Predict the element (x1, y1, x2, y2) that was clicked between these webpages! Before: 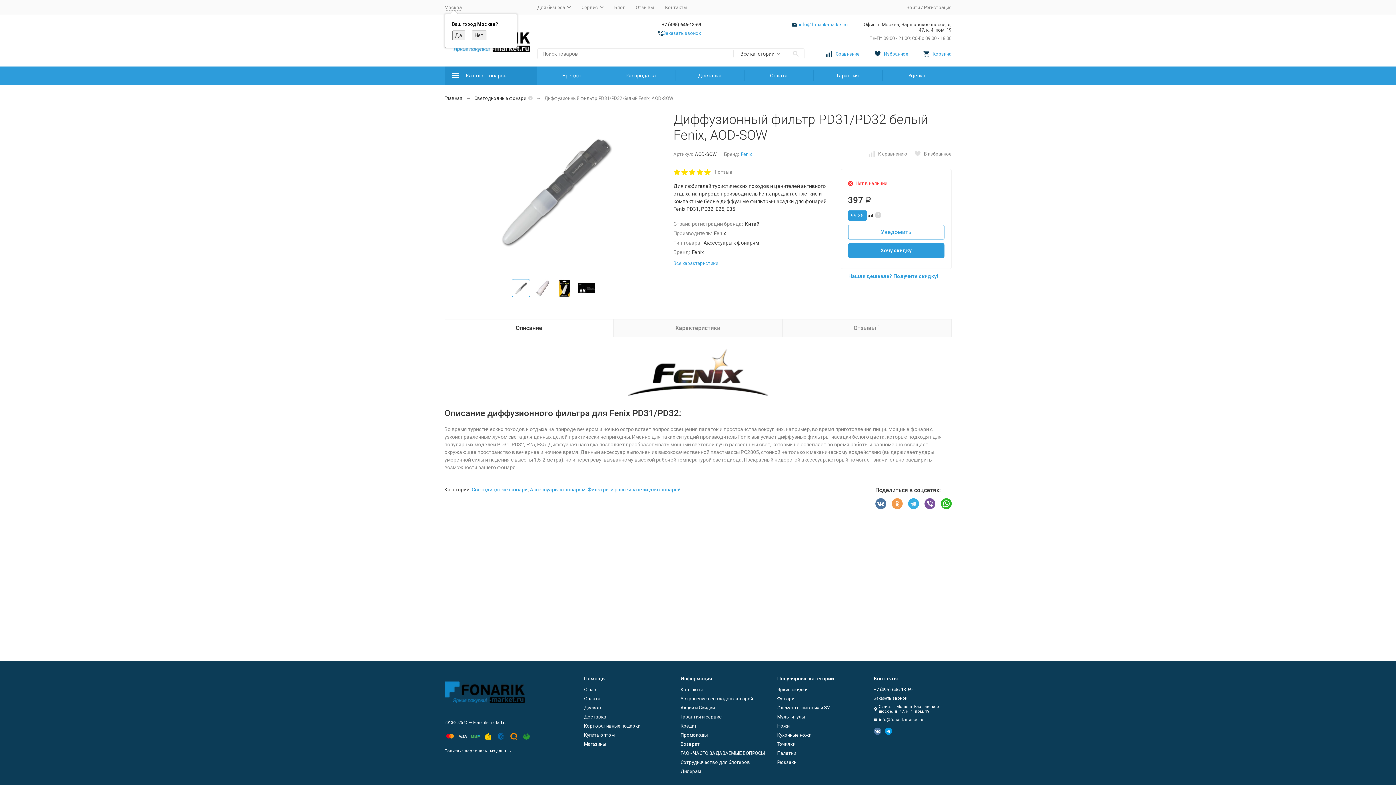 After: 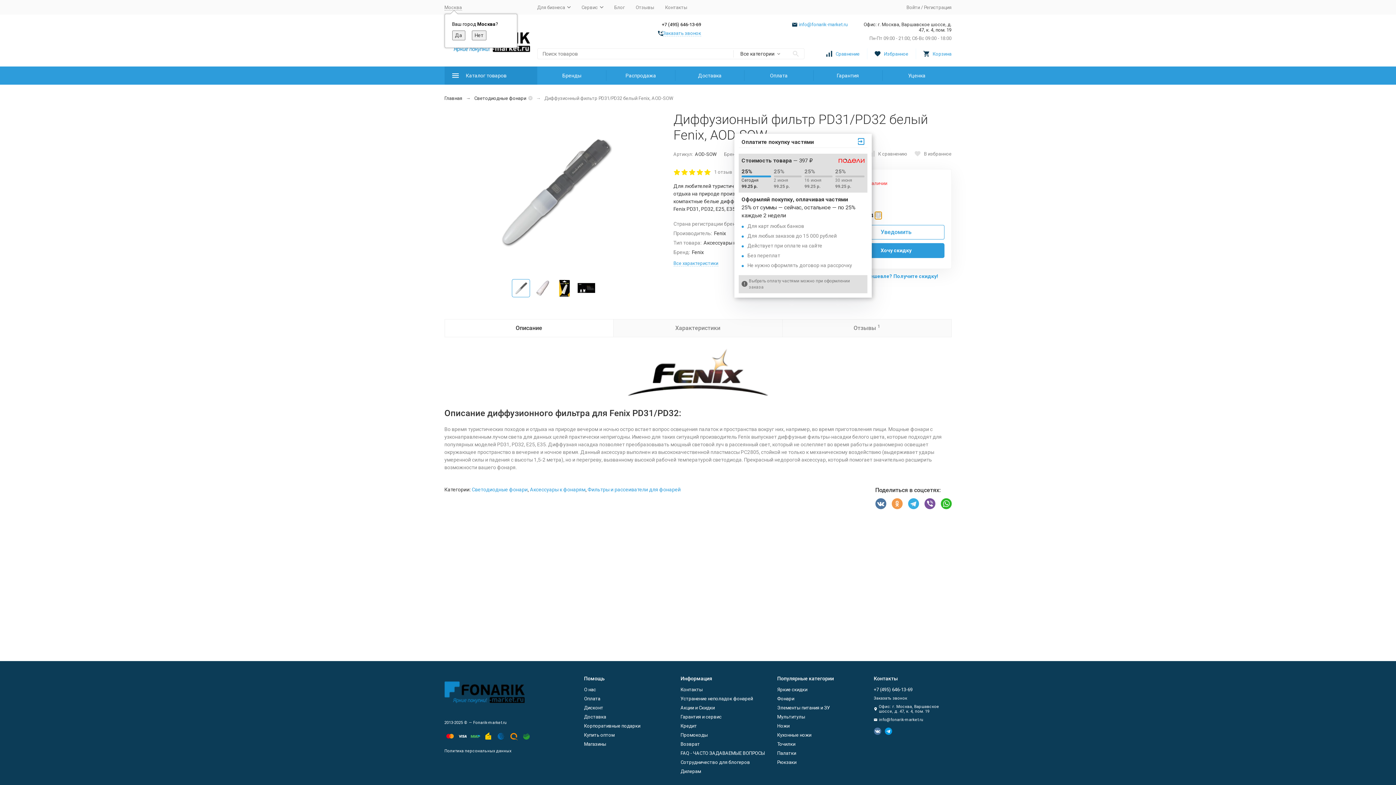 Action: bbox: (875, 211, 881, 219)